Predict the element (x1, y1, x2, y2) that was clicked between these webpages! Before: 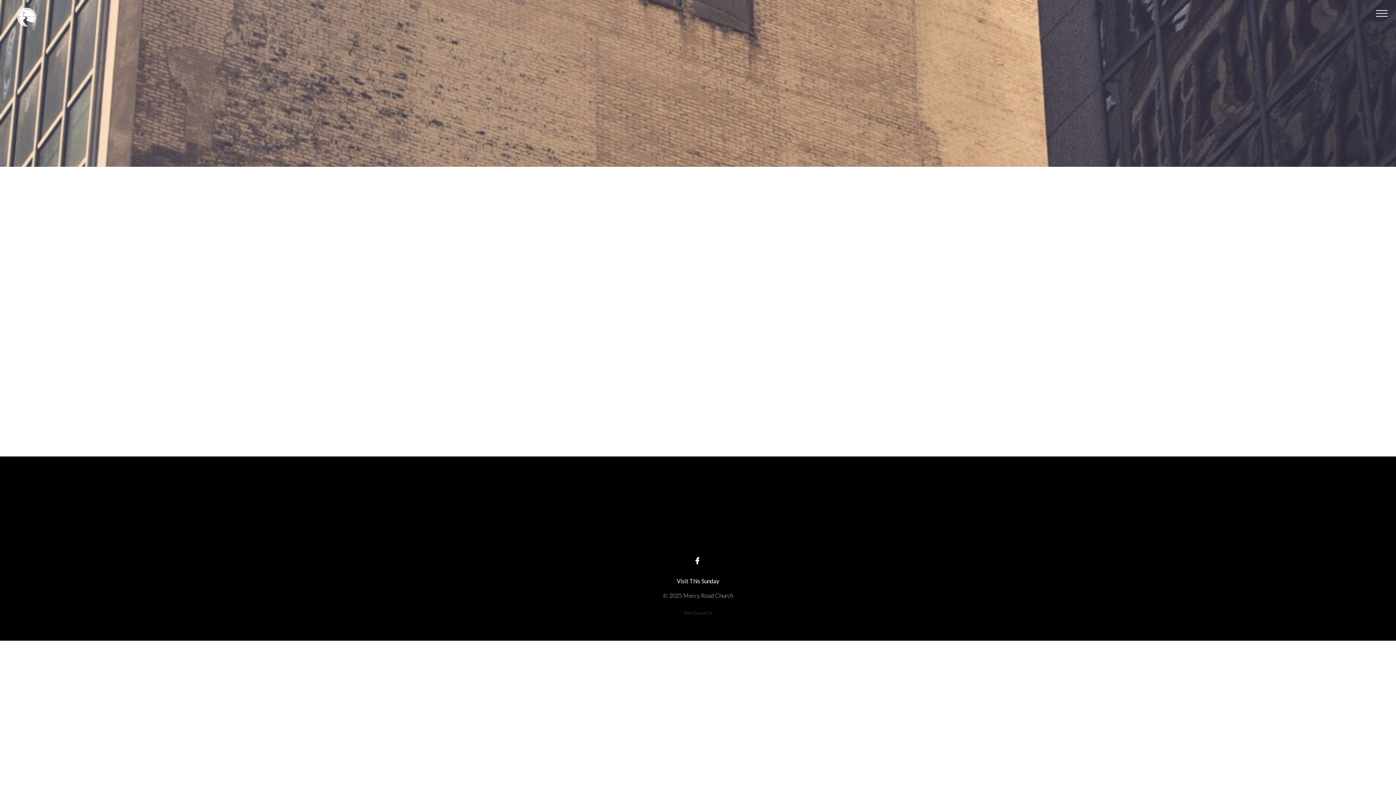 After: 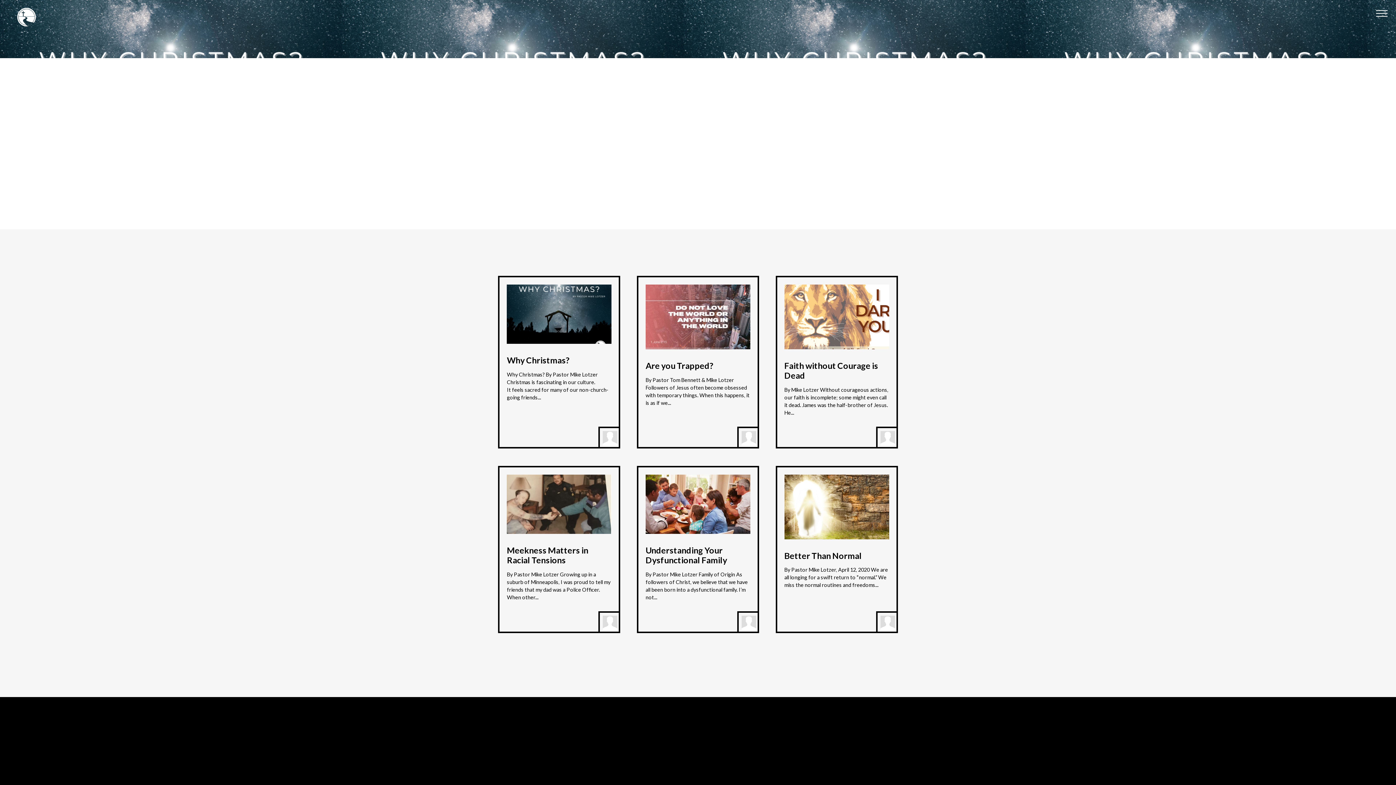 Action: bbox: (880, 399, 895, 406)